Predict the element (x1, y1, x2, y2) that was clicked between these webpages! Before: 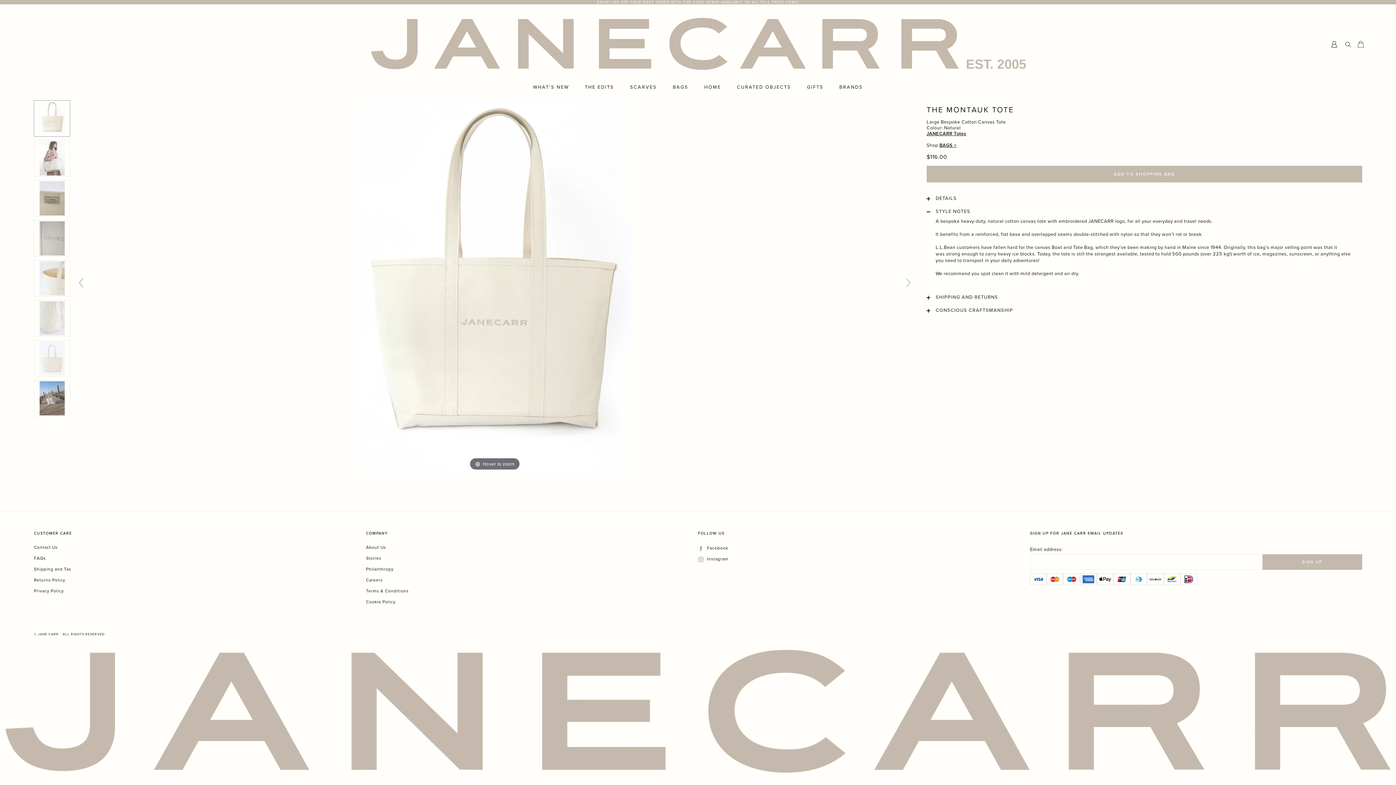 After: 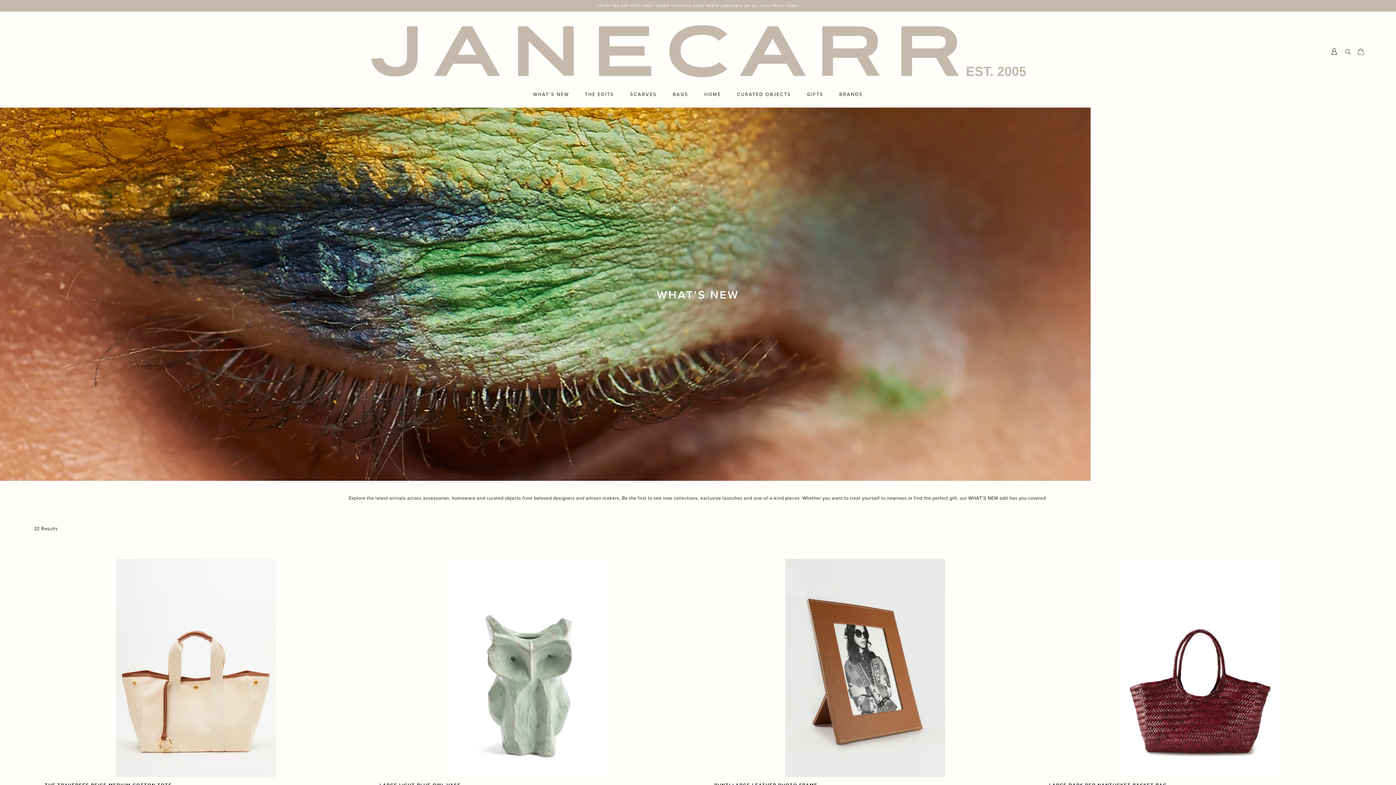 Action: bbox: (525, 84, 576, 91) label: WHAT'S NEW